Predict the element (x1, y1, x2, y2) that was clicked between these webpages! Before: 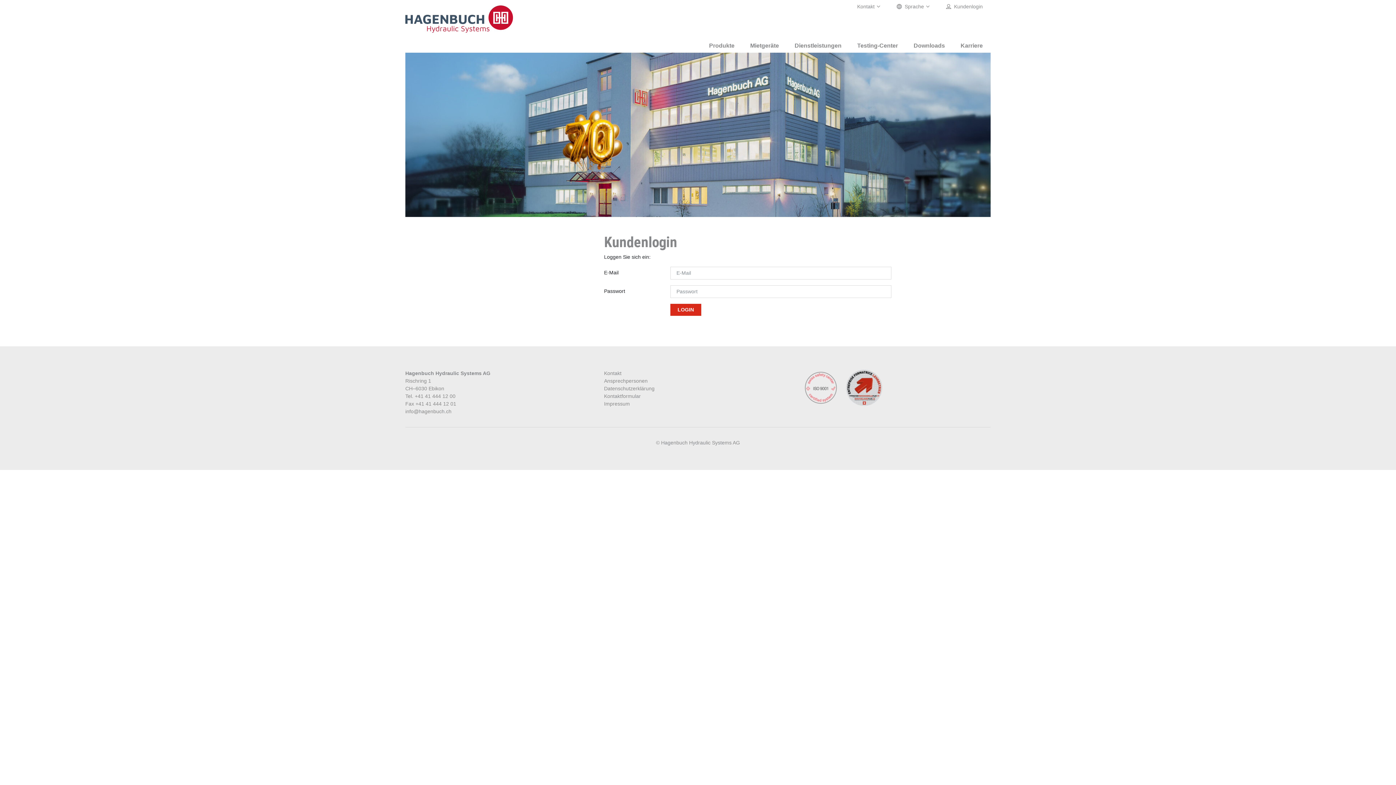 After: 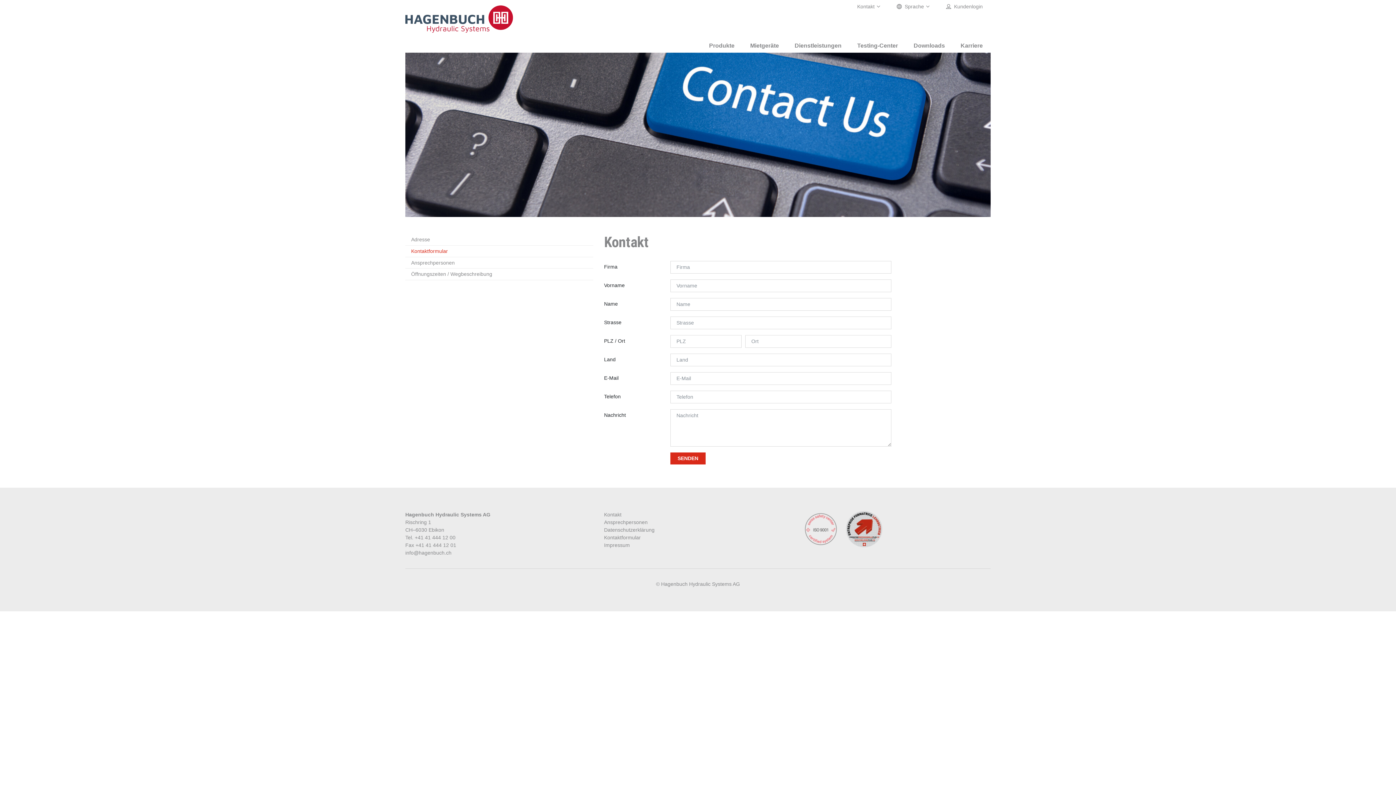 Action: bbox: (604, 393, 640, 399) label: Kontaktformular